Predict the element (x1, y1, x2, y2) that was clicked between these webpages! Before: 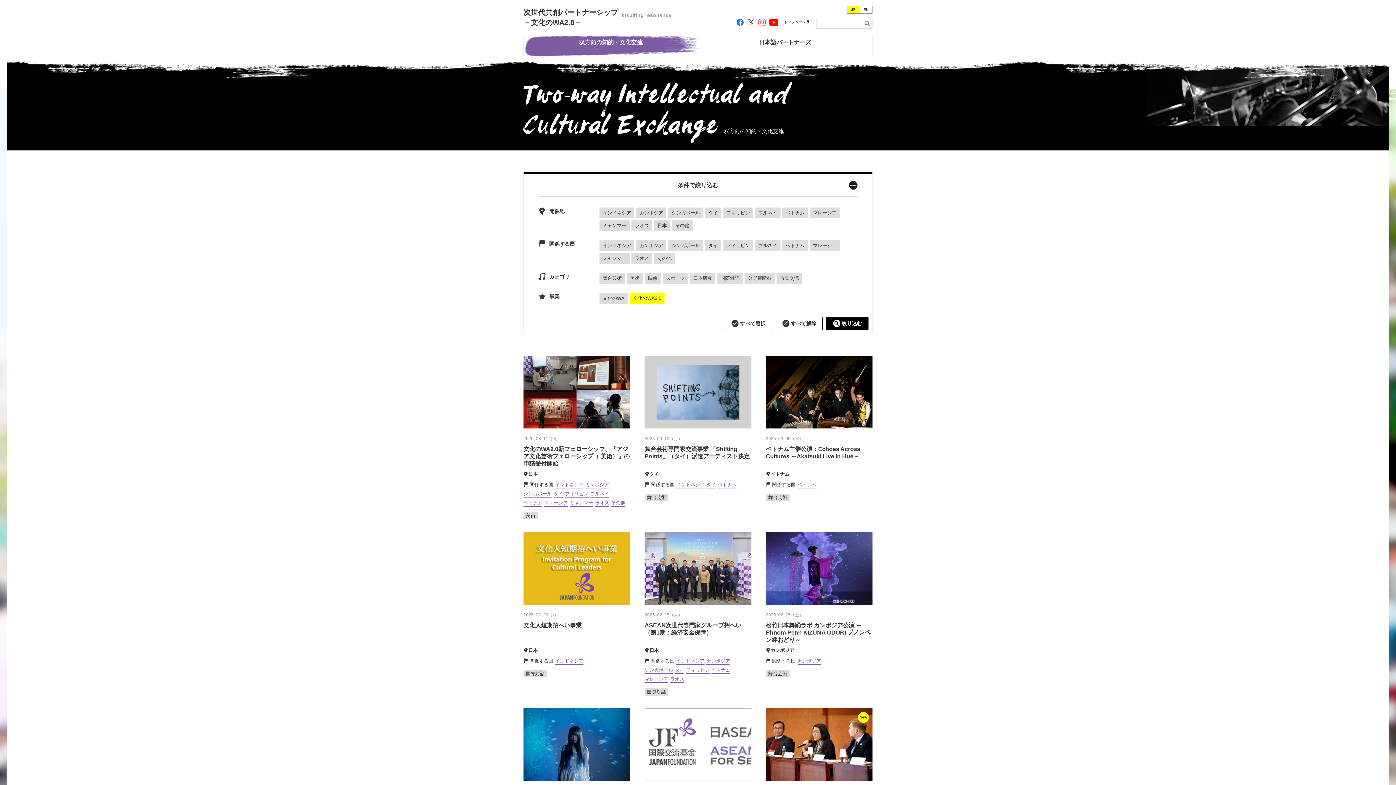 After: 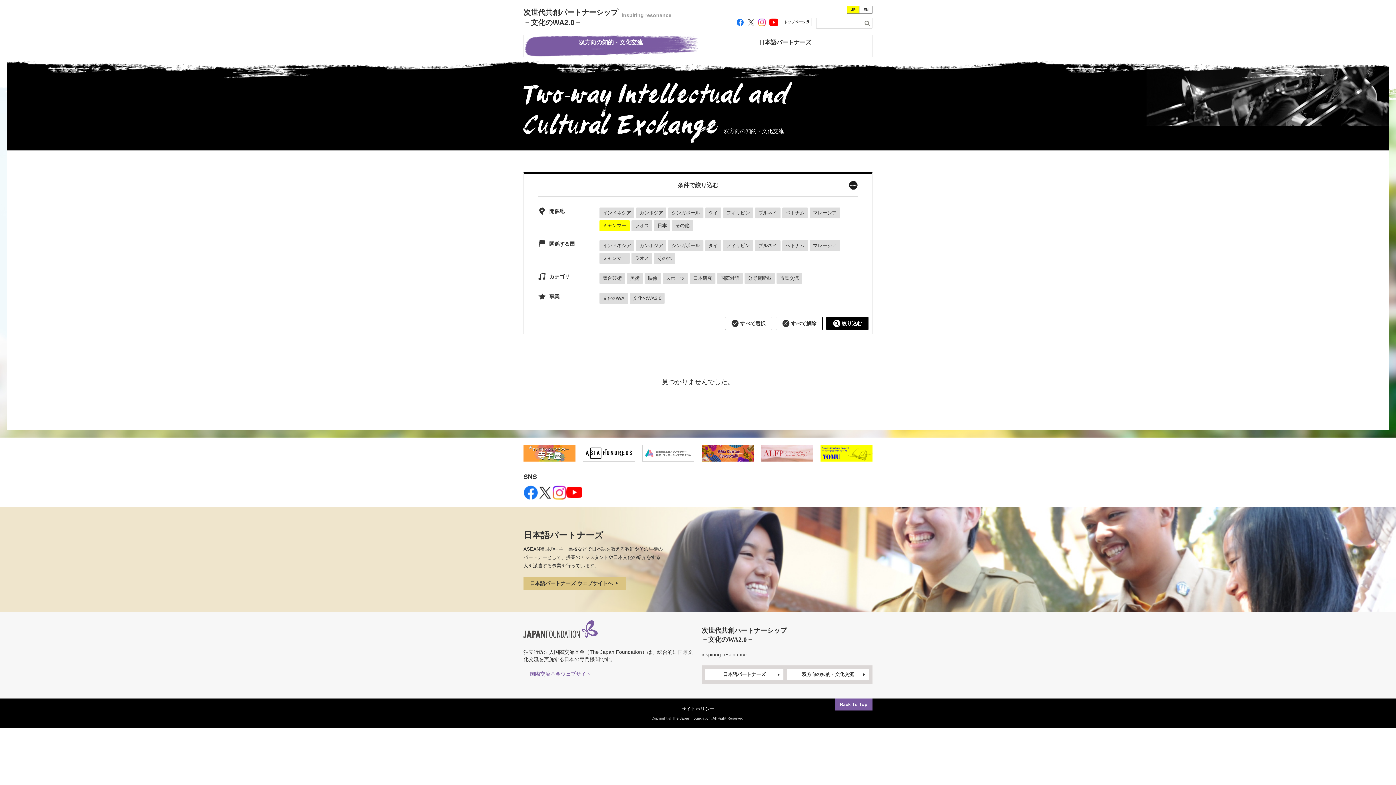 Action: bbox: (569, 499, 593, 506) label: ミャンマー